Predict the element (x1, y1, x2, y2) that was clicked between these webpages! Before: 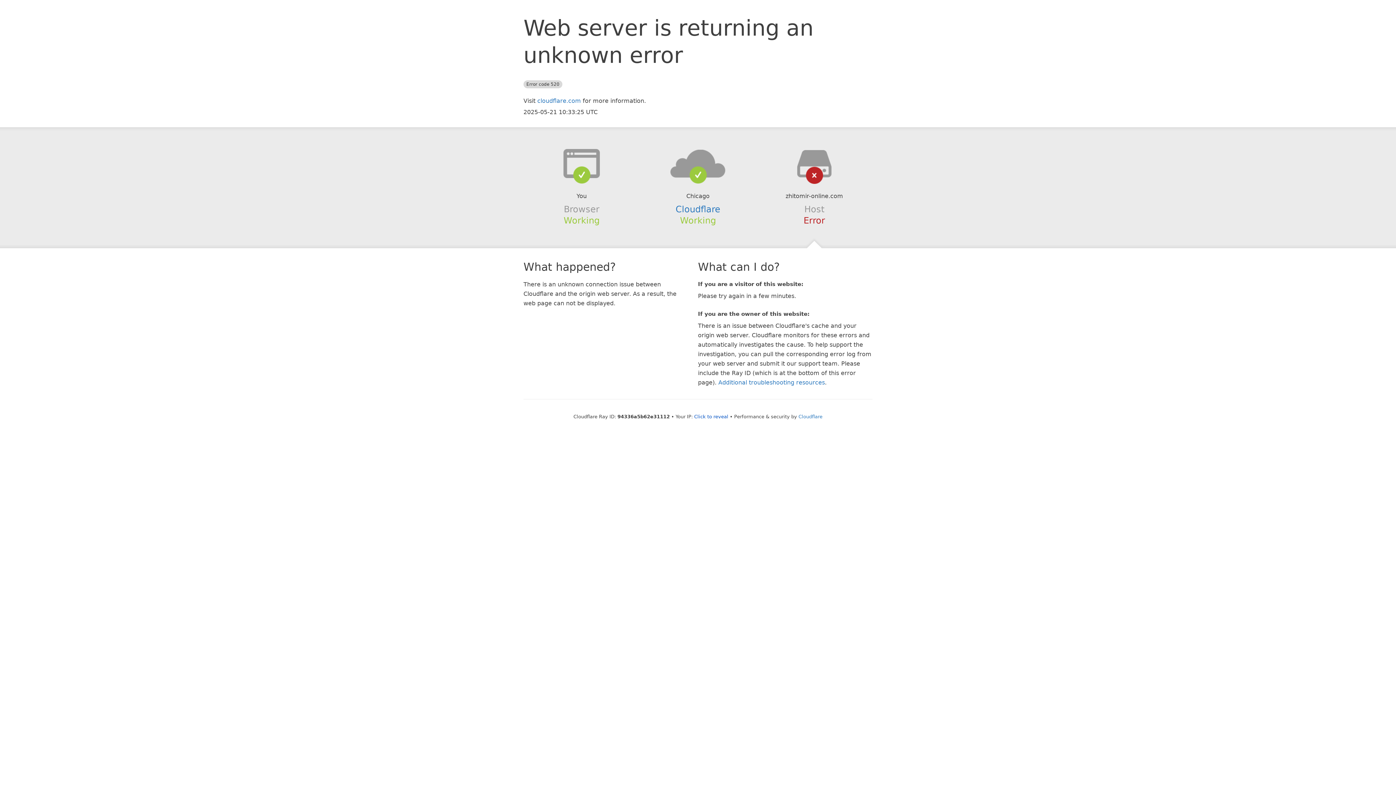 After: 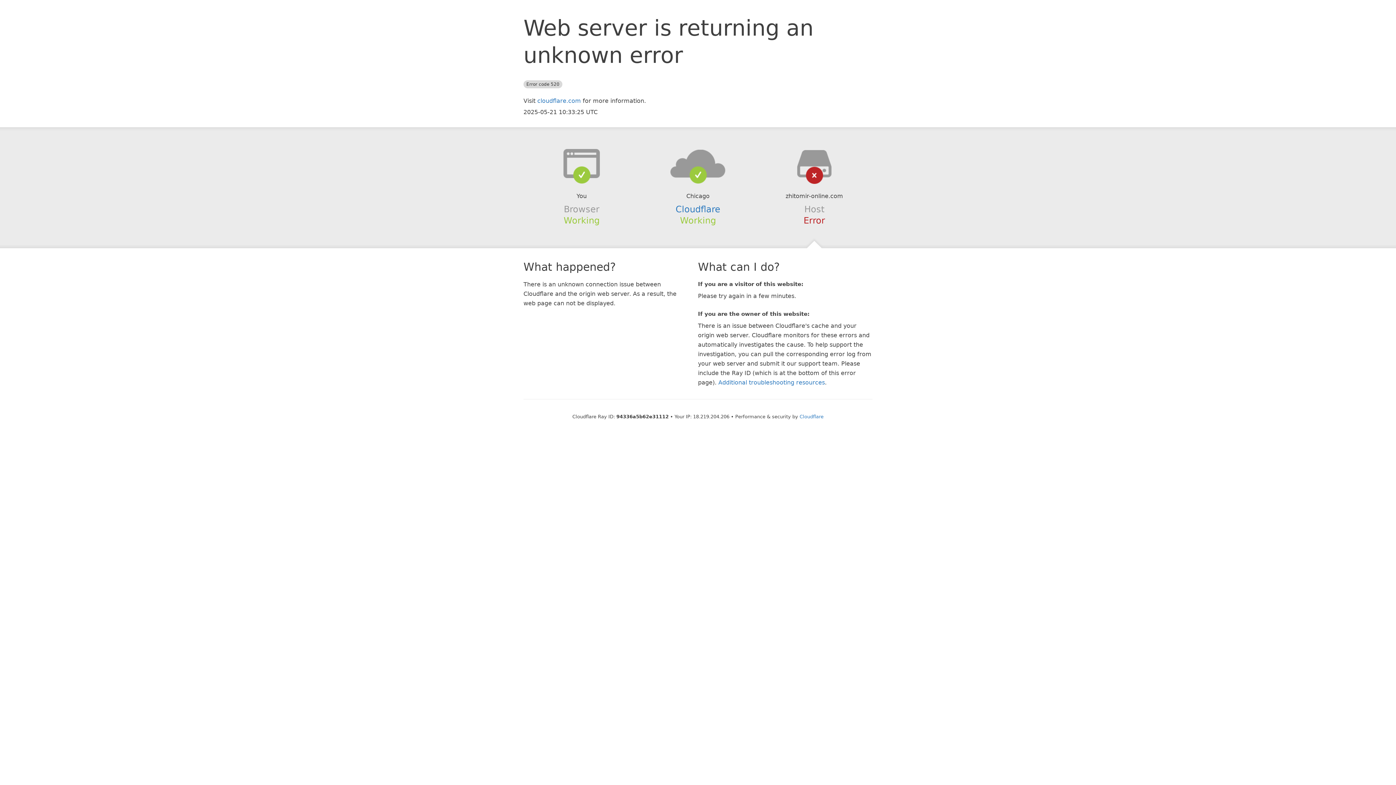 Action: label: Click to reveal bbox: (694, 414, 728, 419)